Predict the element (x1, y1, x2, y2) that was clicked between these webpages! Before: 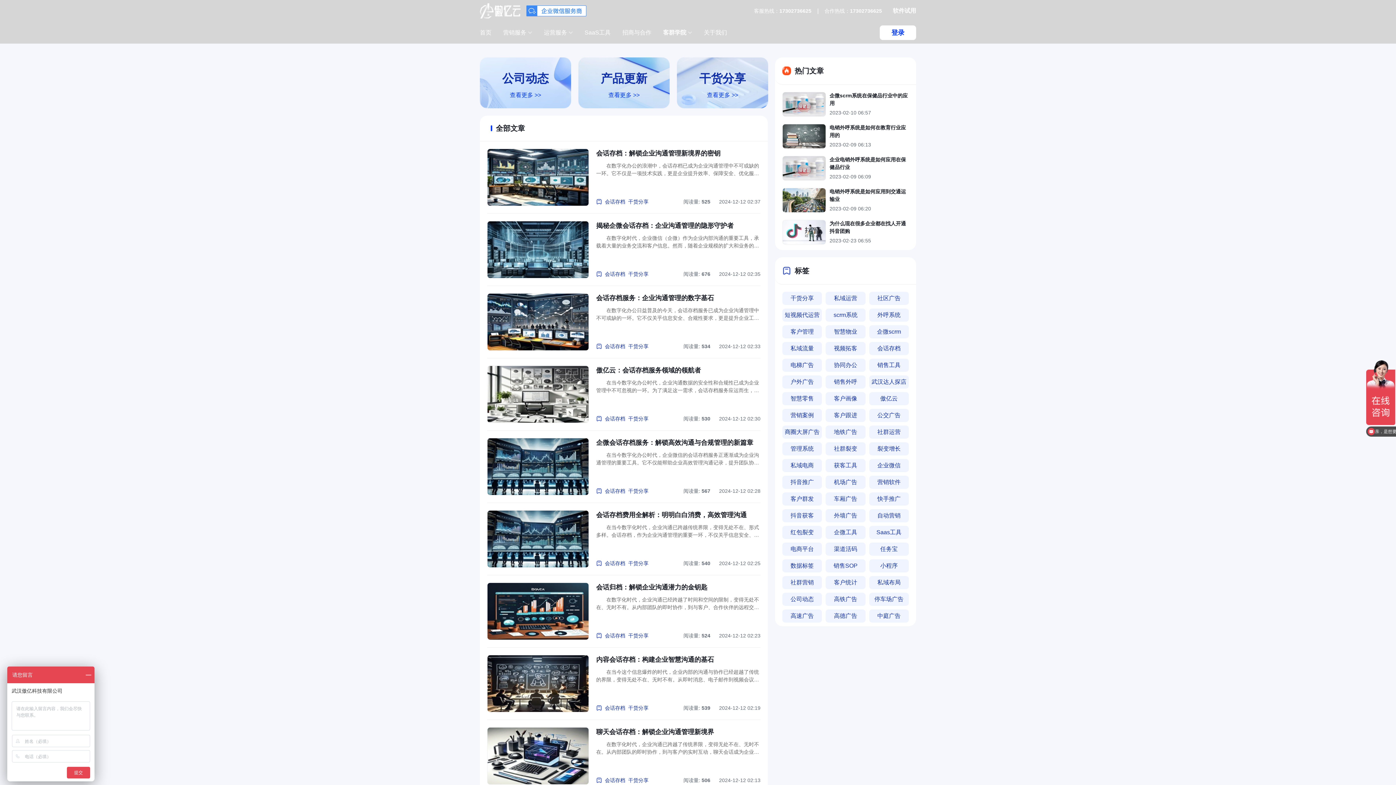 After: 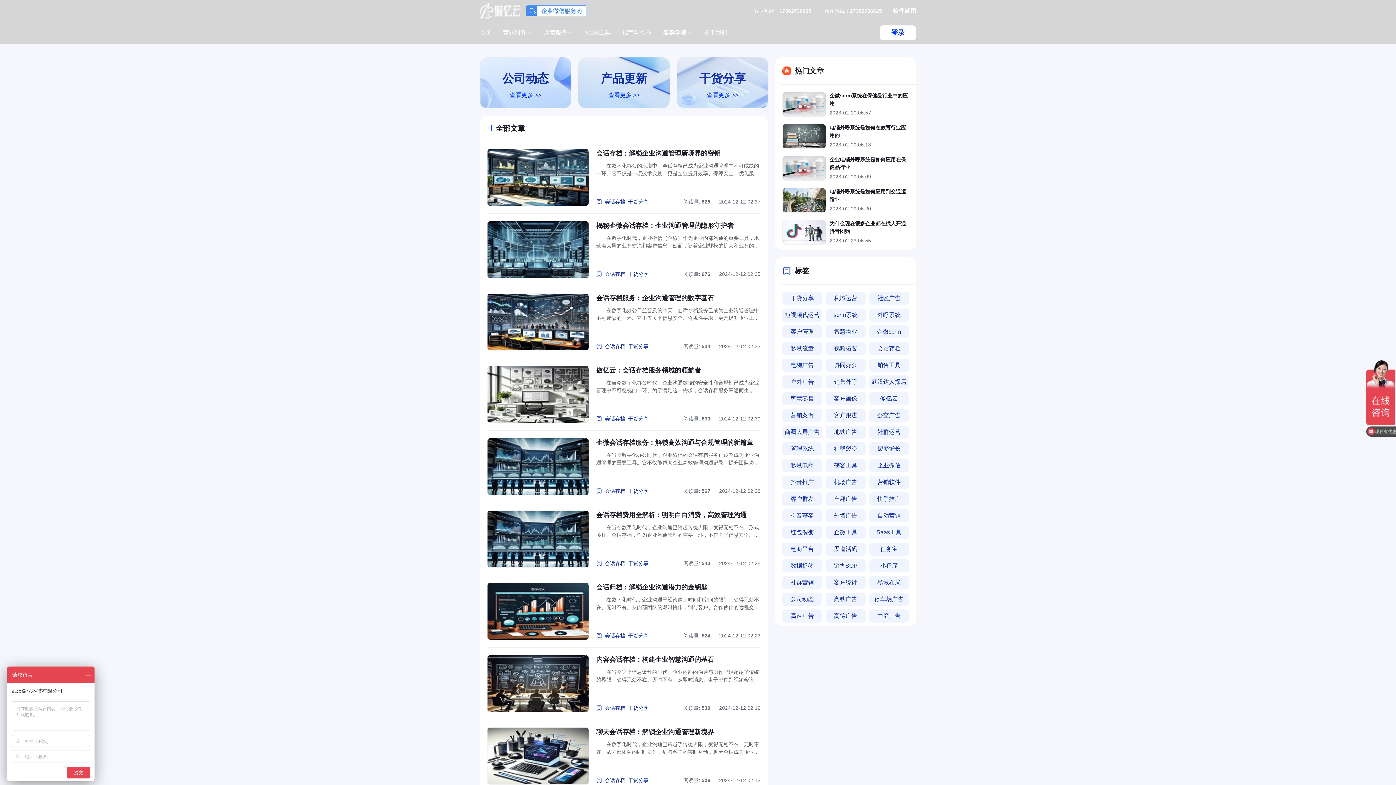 Action: bbox: (782, 425, 822, 438) label: 商圈大屏广告